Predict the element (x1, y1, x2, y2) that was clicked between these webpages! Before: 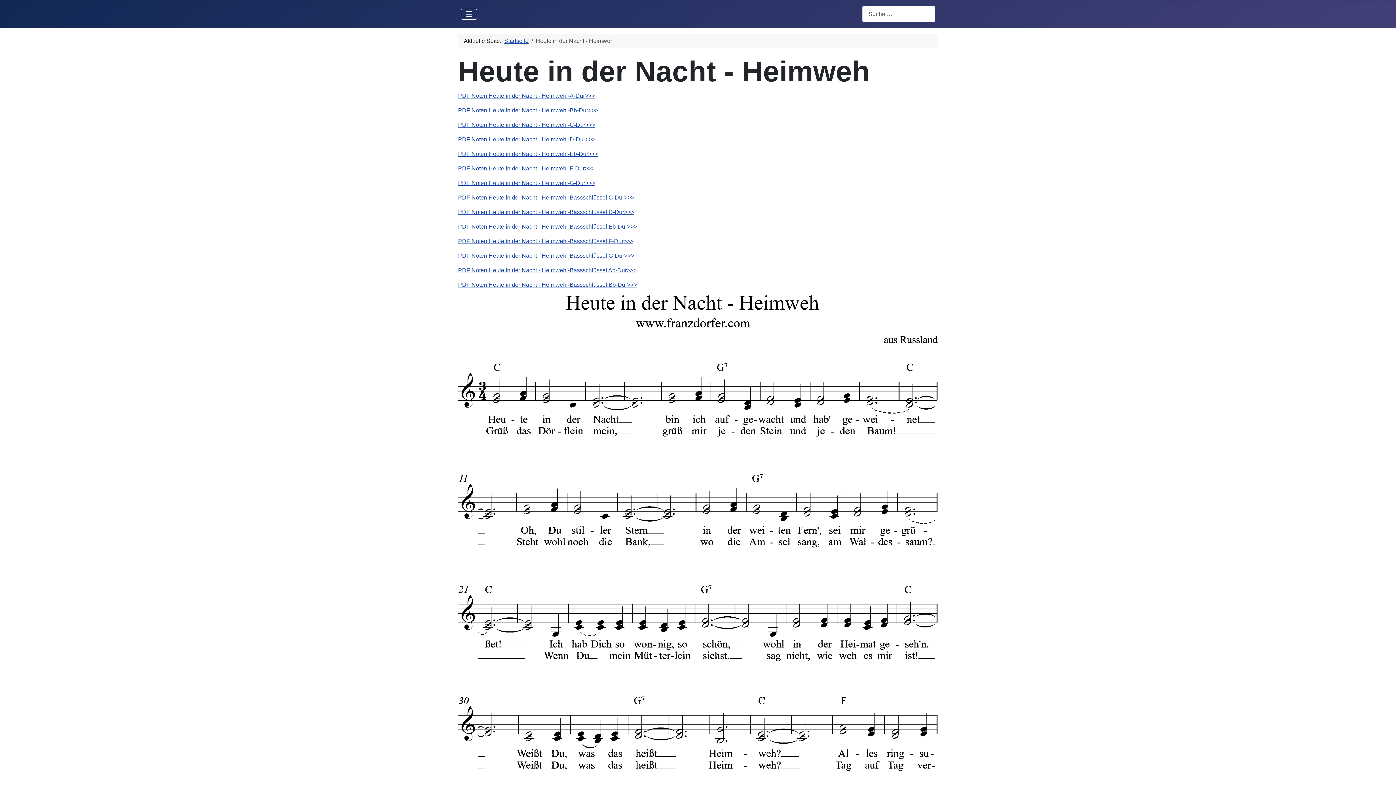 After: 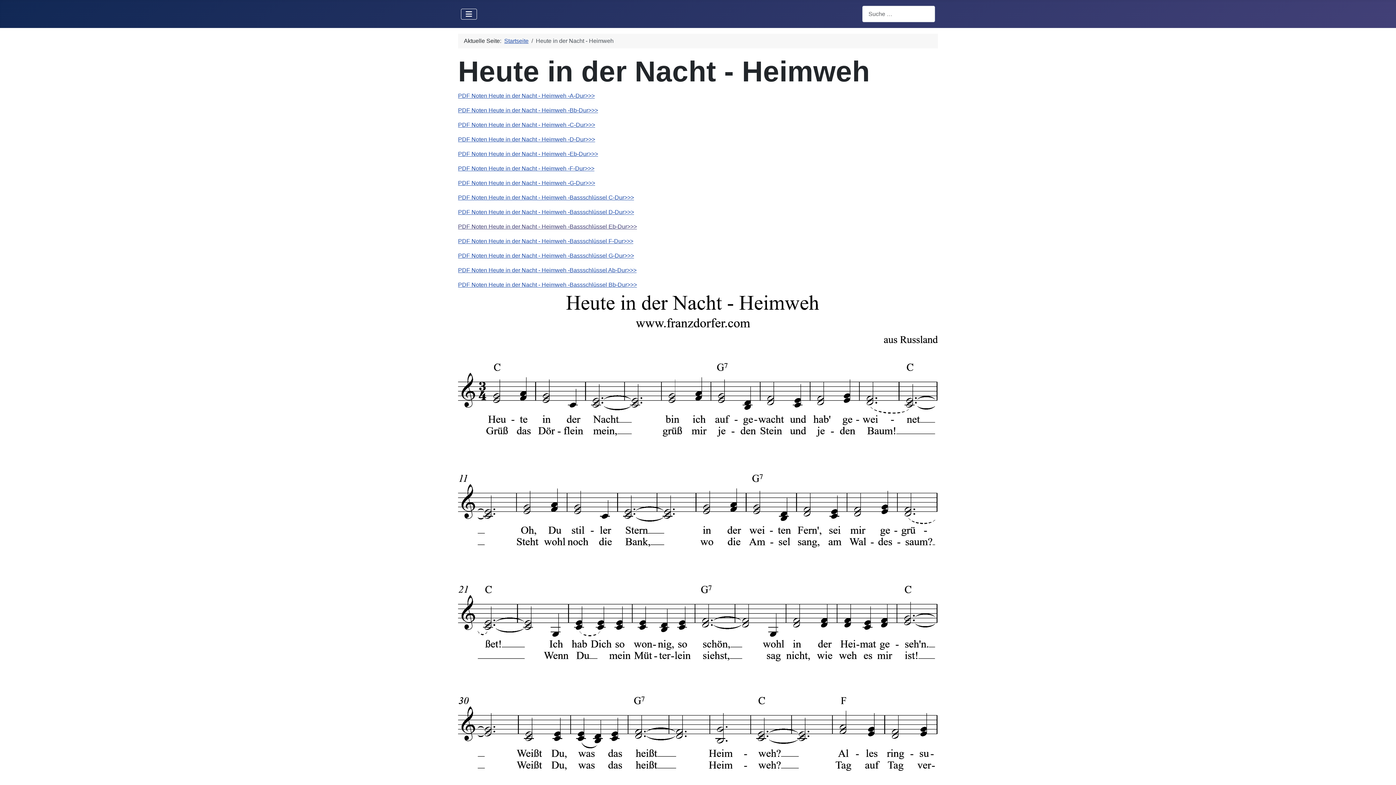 Action: label: PDF Noten Heute in der Nacht - Heimweh -Bassschlüssel Eb-Dur>>> bbox: (458, 223, 637, 229)